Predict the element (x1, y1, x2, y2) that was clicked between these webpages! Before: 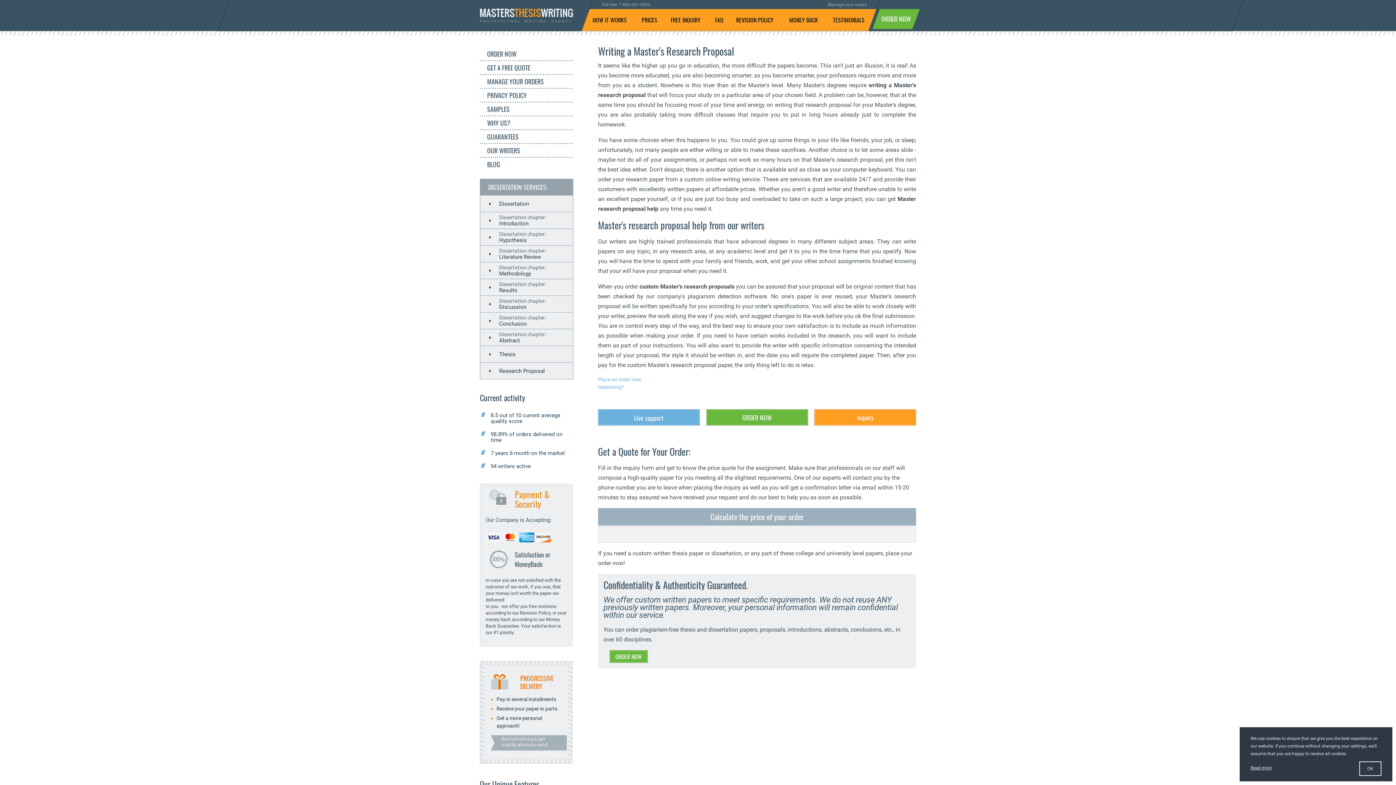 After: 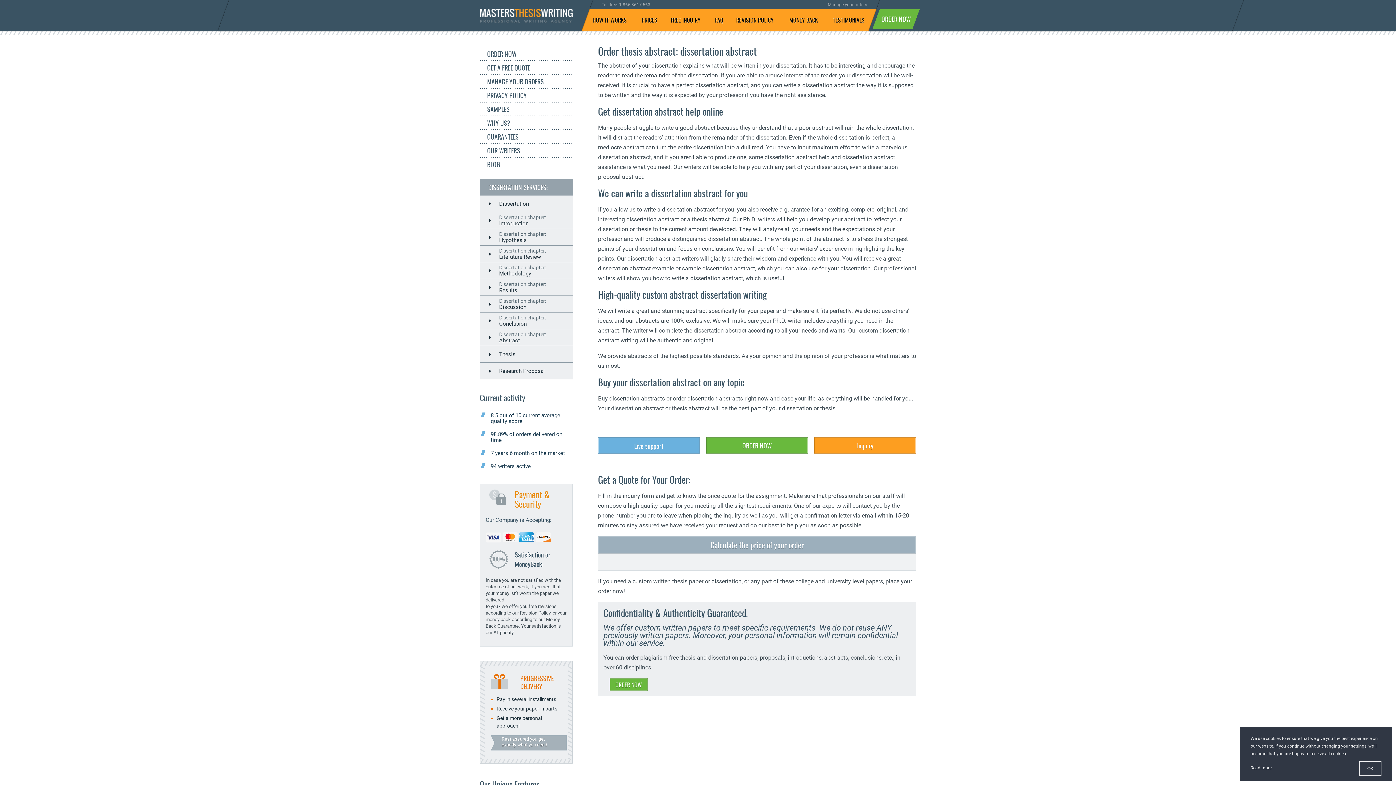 Action: bbox: (480, 329, 573, 345) label: Dissertation chapter:Abstract